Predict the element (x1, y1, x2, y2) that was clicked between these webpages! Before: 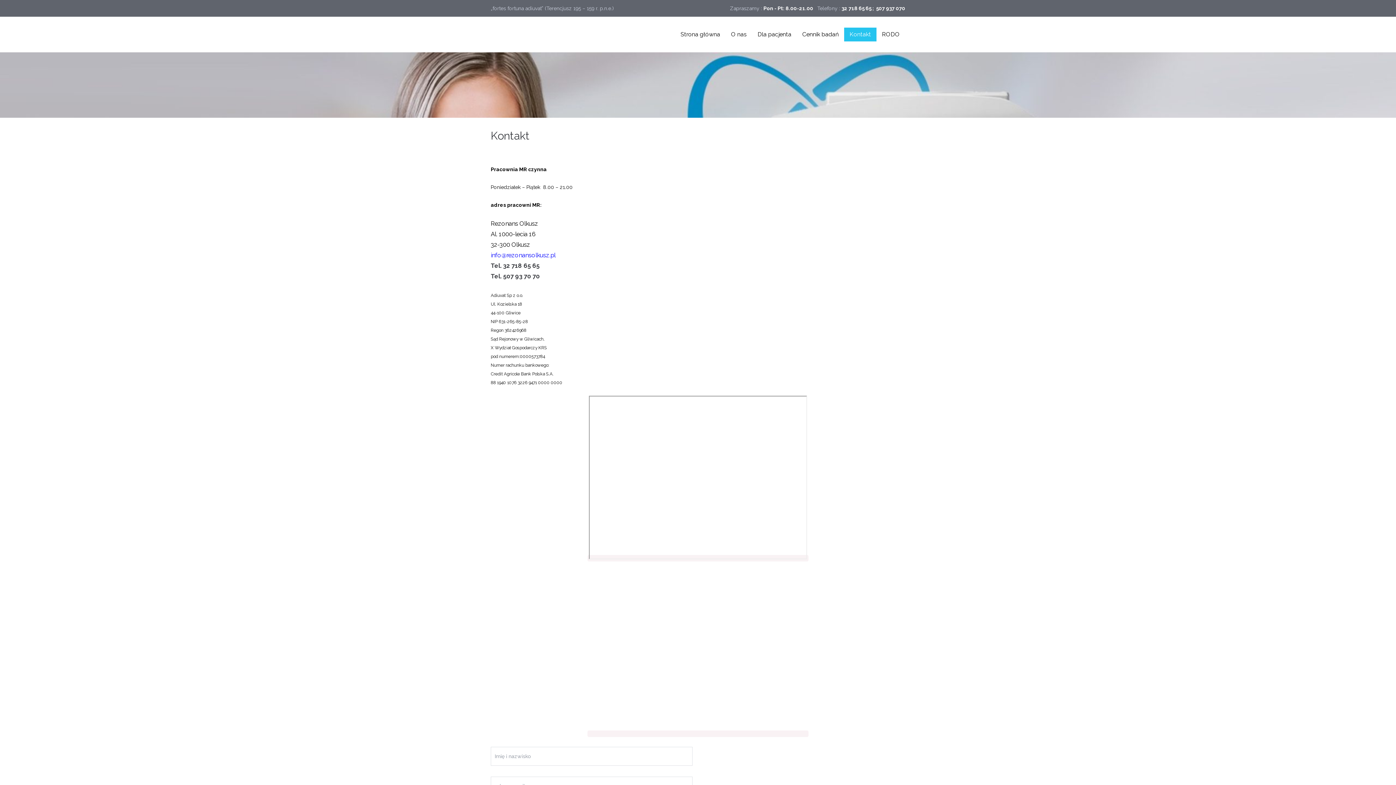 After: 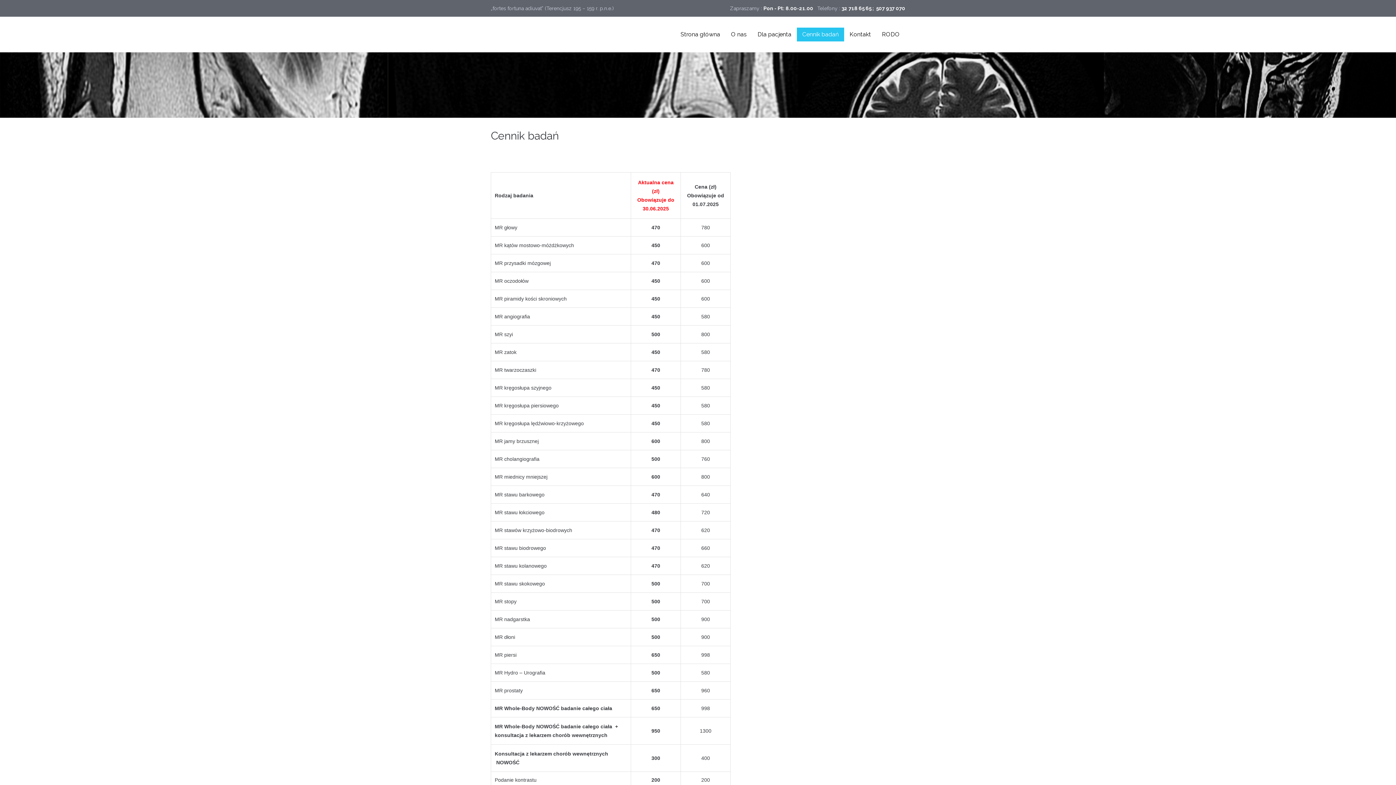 Action: label: Cennik badań bbox: (797, 27, 844, 41)